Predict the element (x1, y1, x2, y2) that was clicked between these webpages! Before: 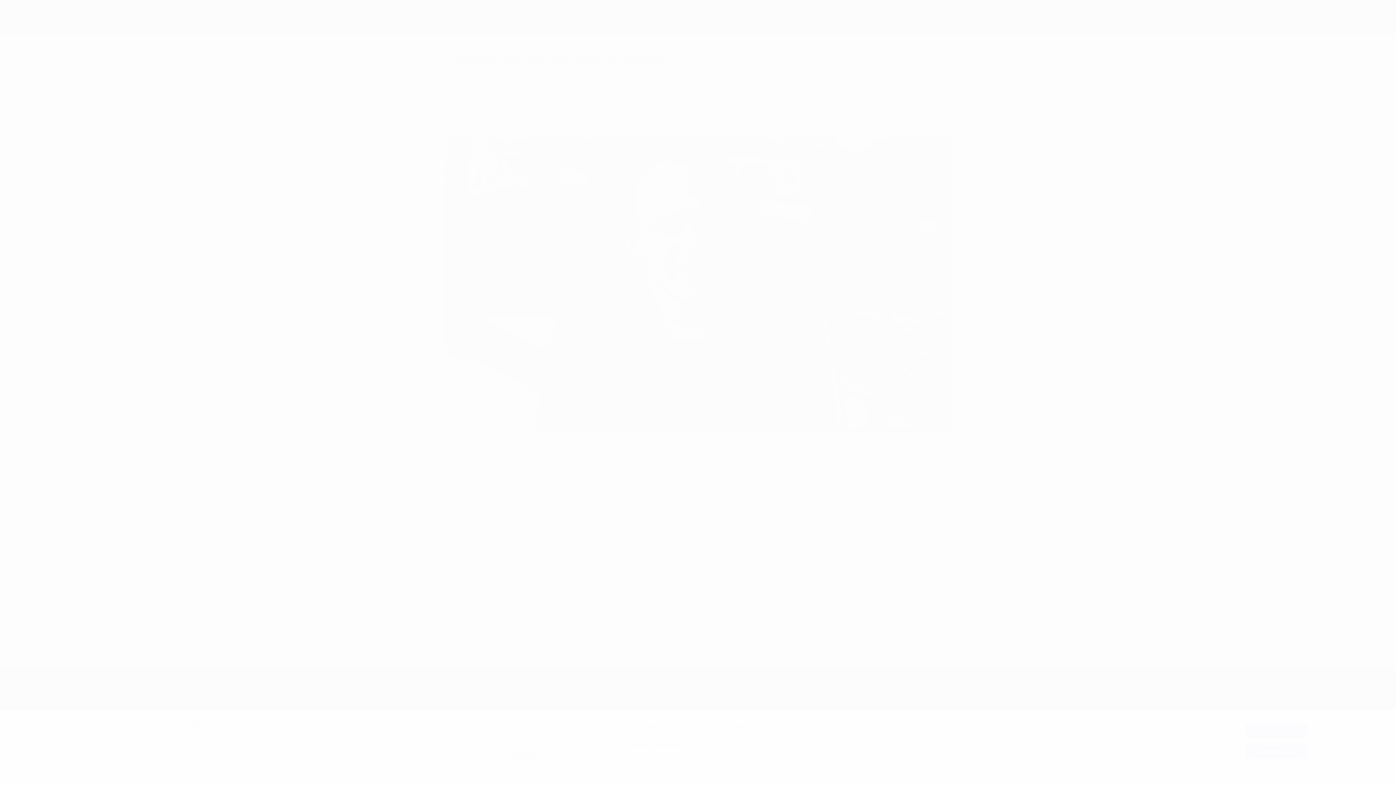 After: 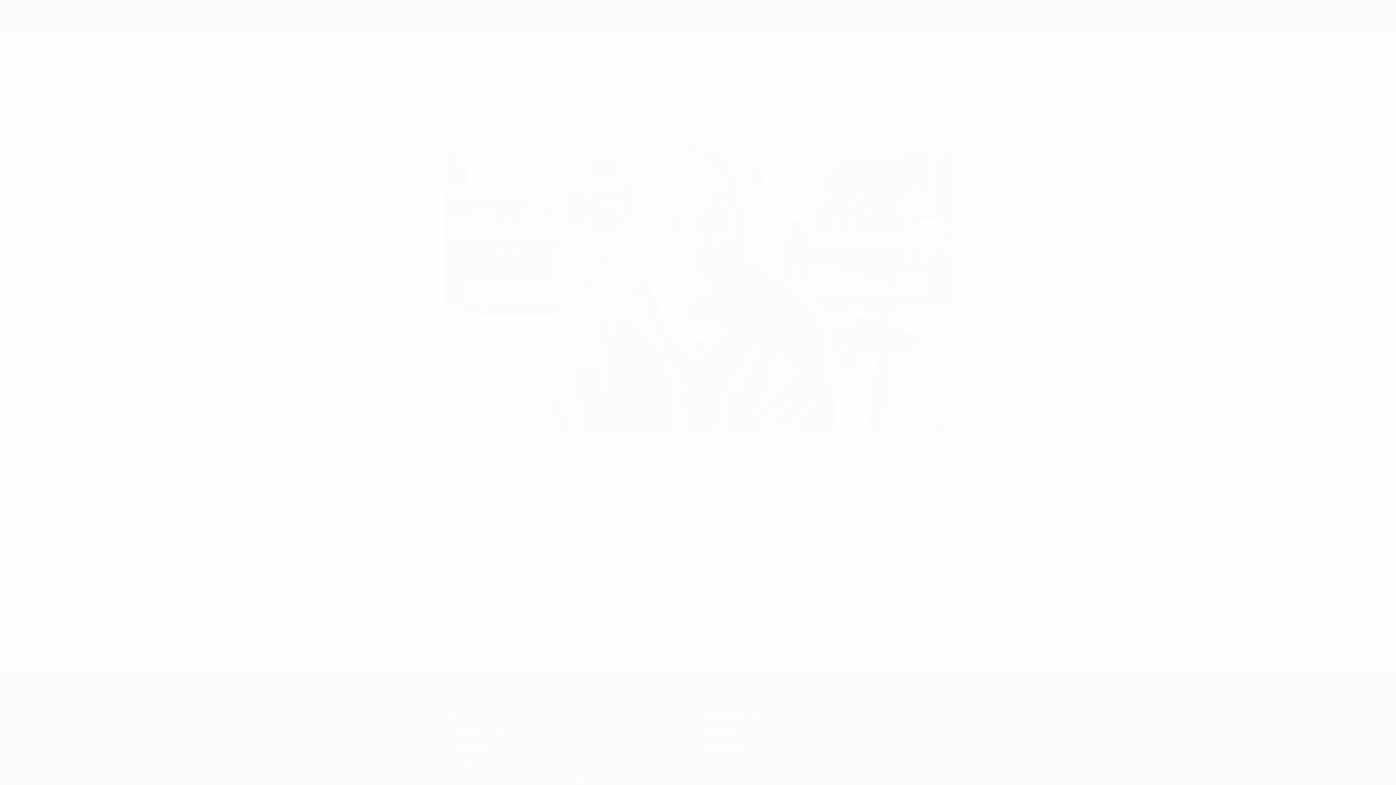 Action: bbox: (1245, 744, 1307, 759) label: Rejeitar todos